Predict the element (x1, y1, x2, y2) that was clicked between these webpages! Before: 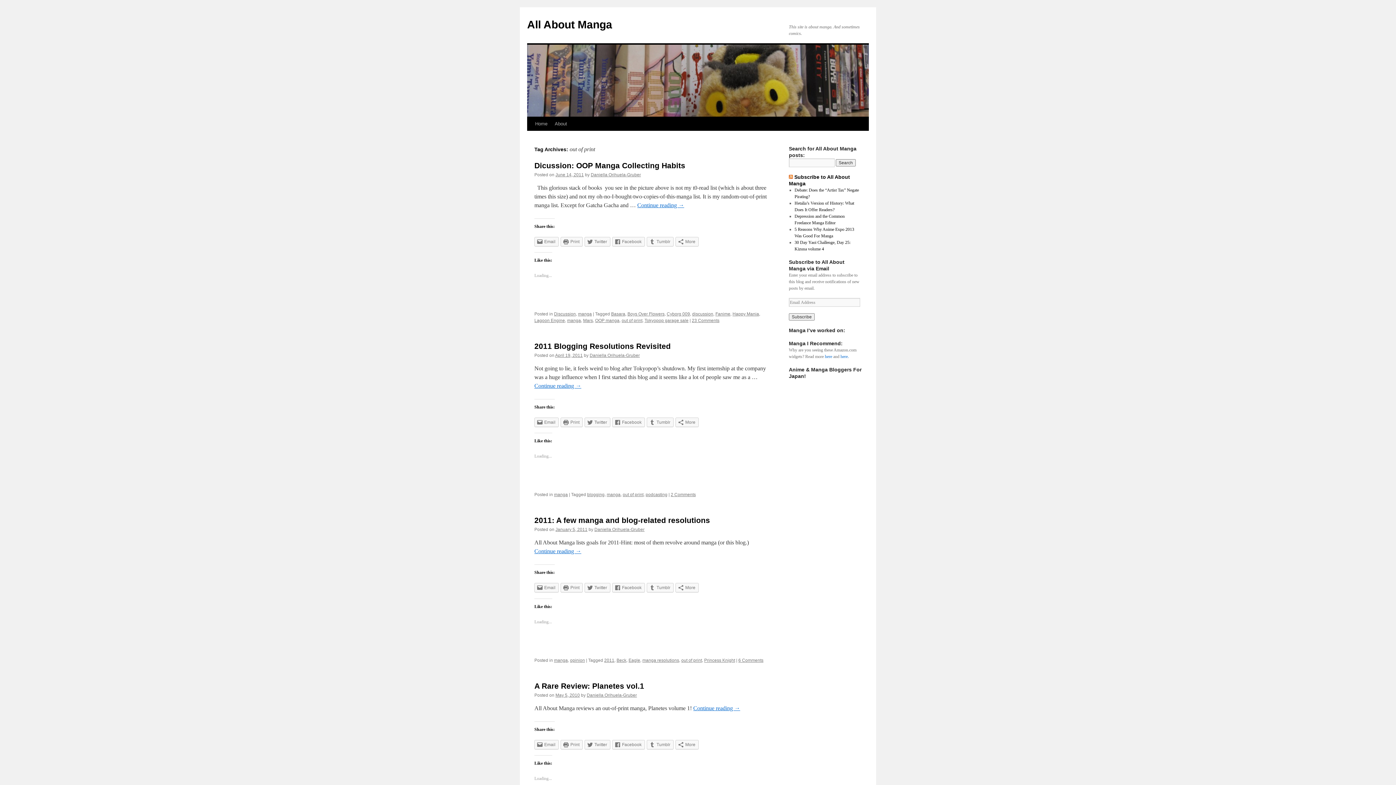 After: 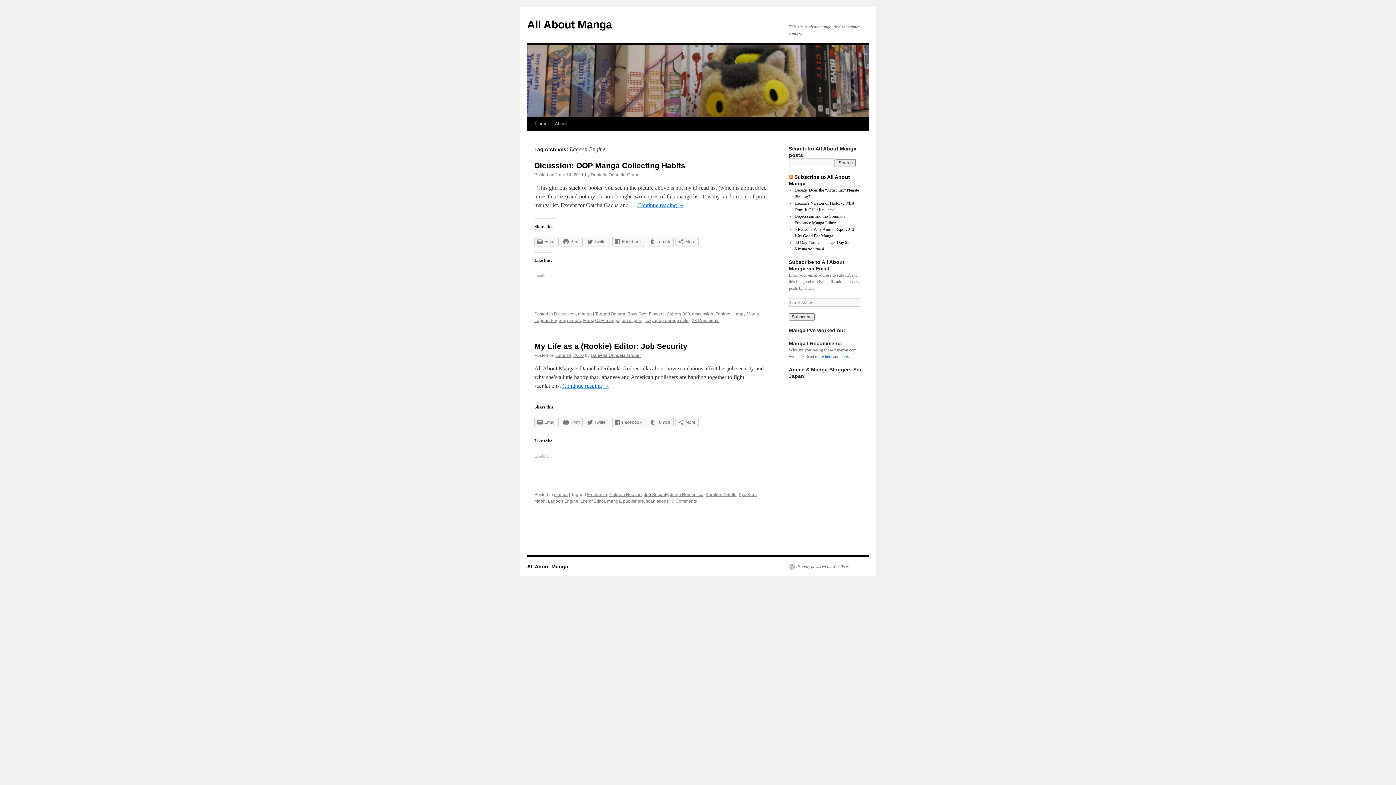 Action: label: Lagoon Engine bbox: (534, 318, 565, 323)